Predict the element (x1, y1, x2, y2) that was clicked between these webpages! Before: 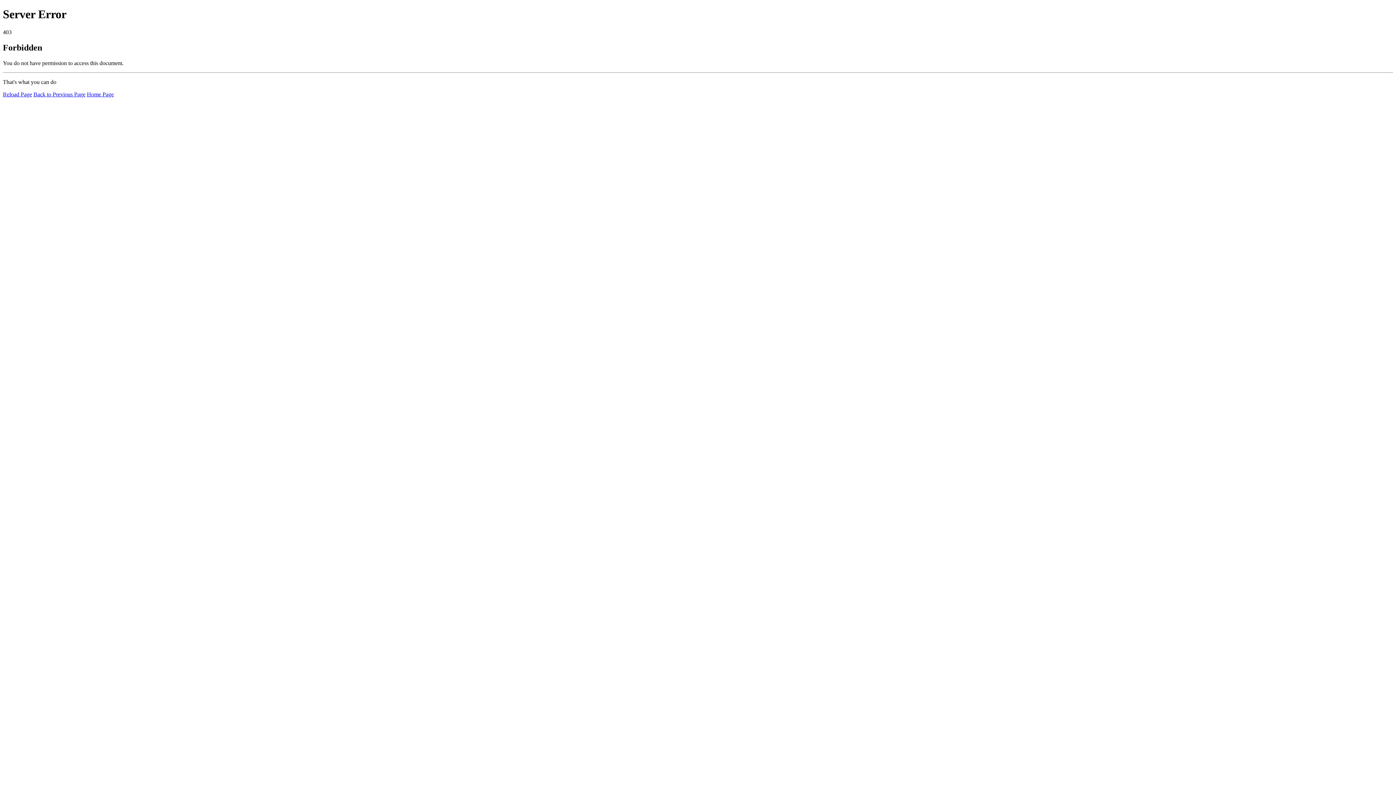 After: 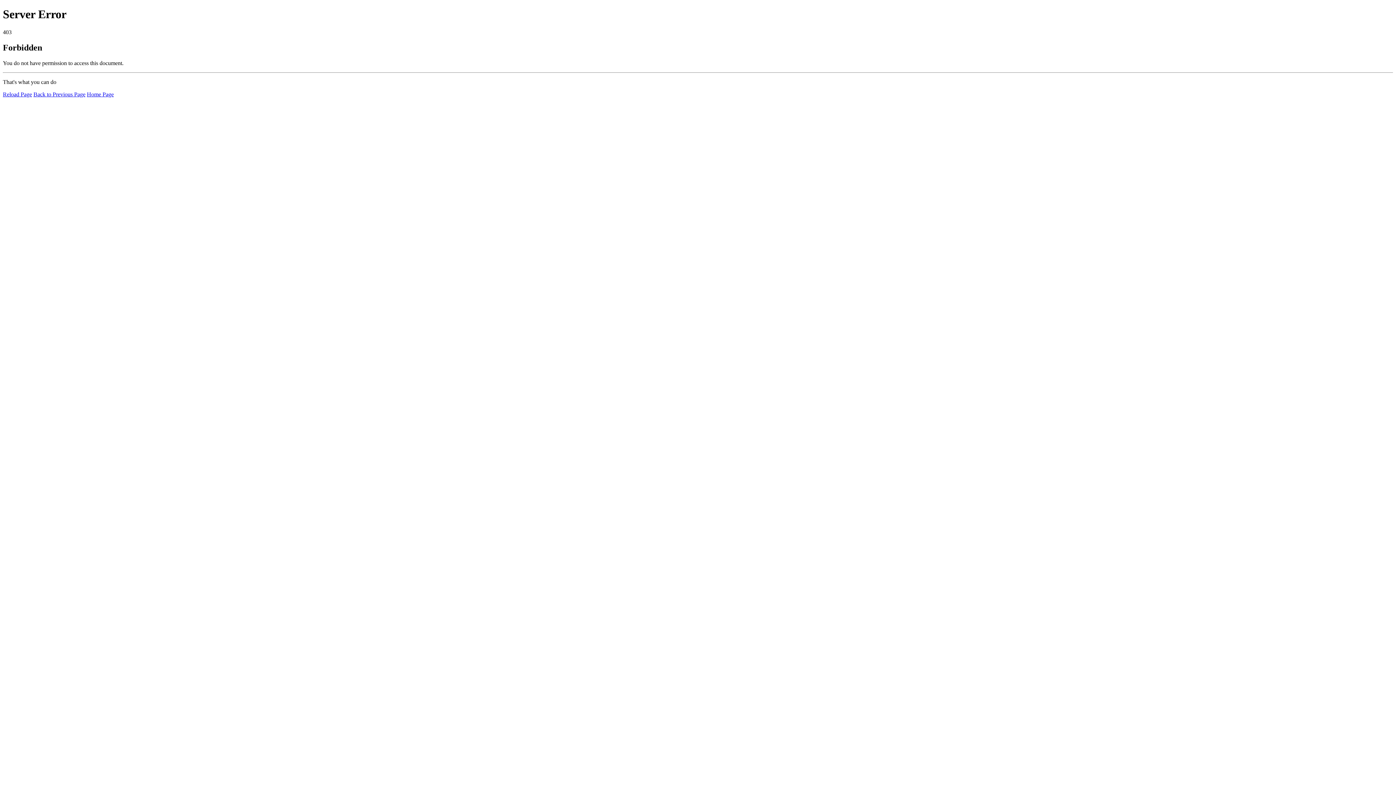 Action: bbox: (2, 91, 32, 97) label: Reload Page